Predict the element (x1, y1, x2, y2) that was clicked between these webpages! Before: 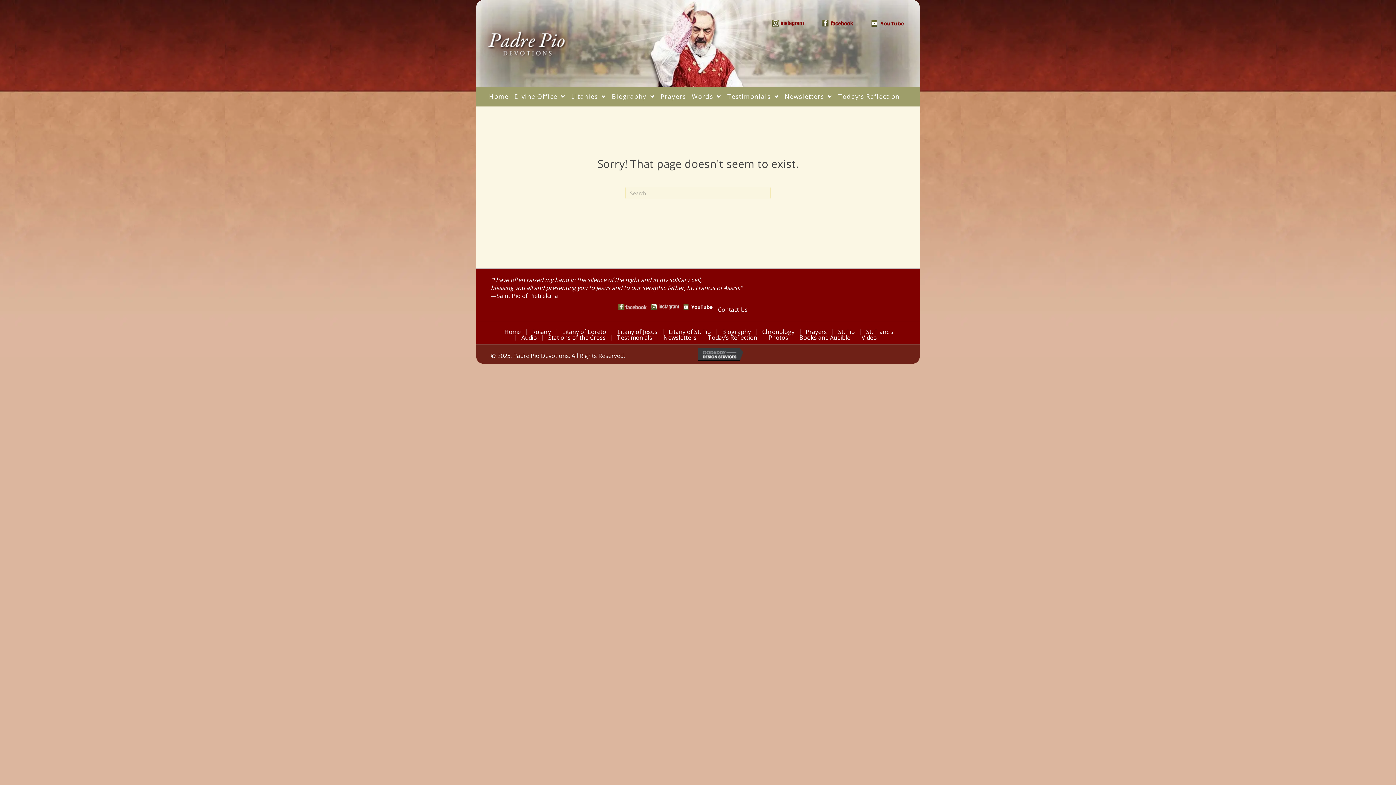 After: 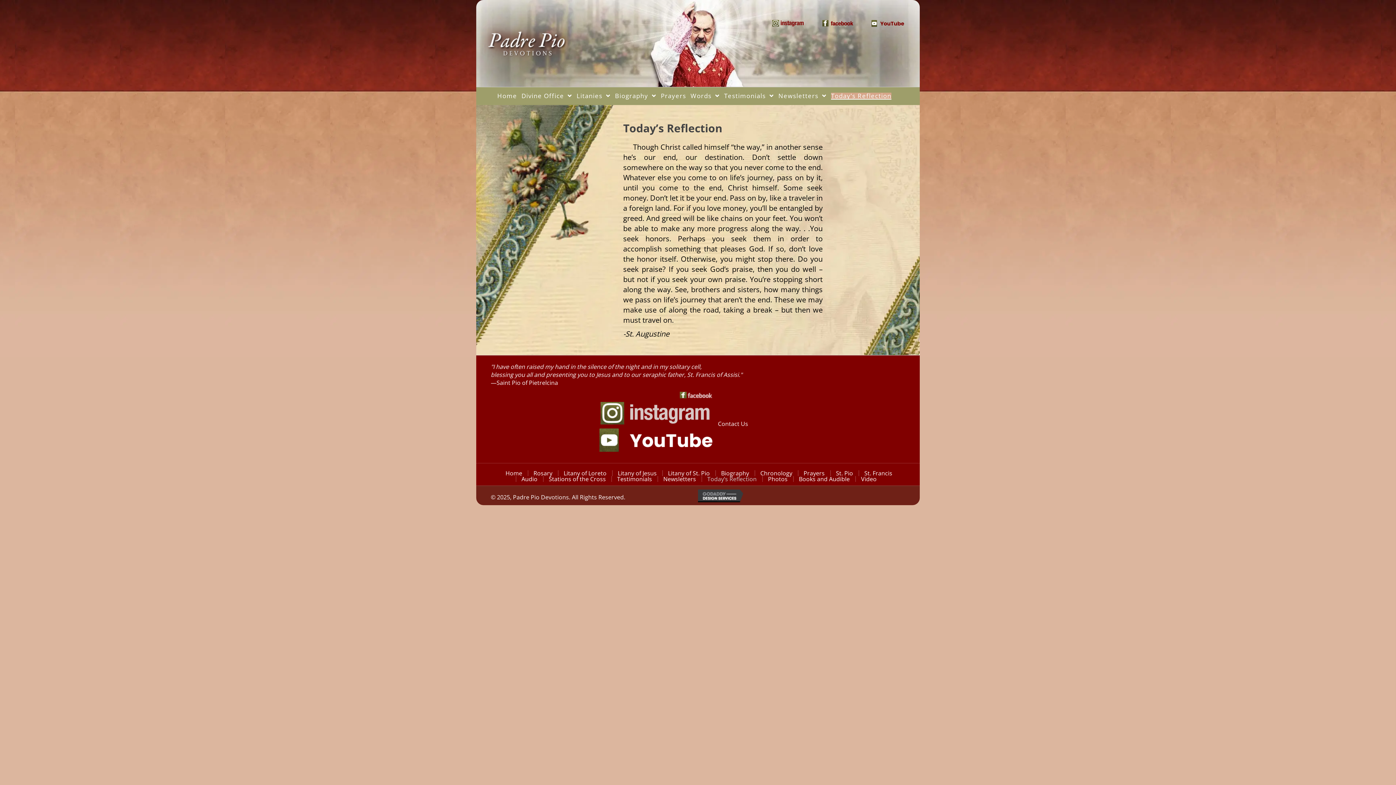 Action: bbox: (837, 92, 900, 101) label: Today’s Reflection